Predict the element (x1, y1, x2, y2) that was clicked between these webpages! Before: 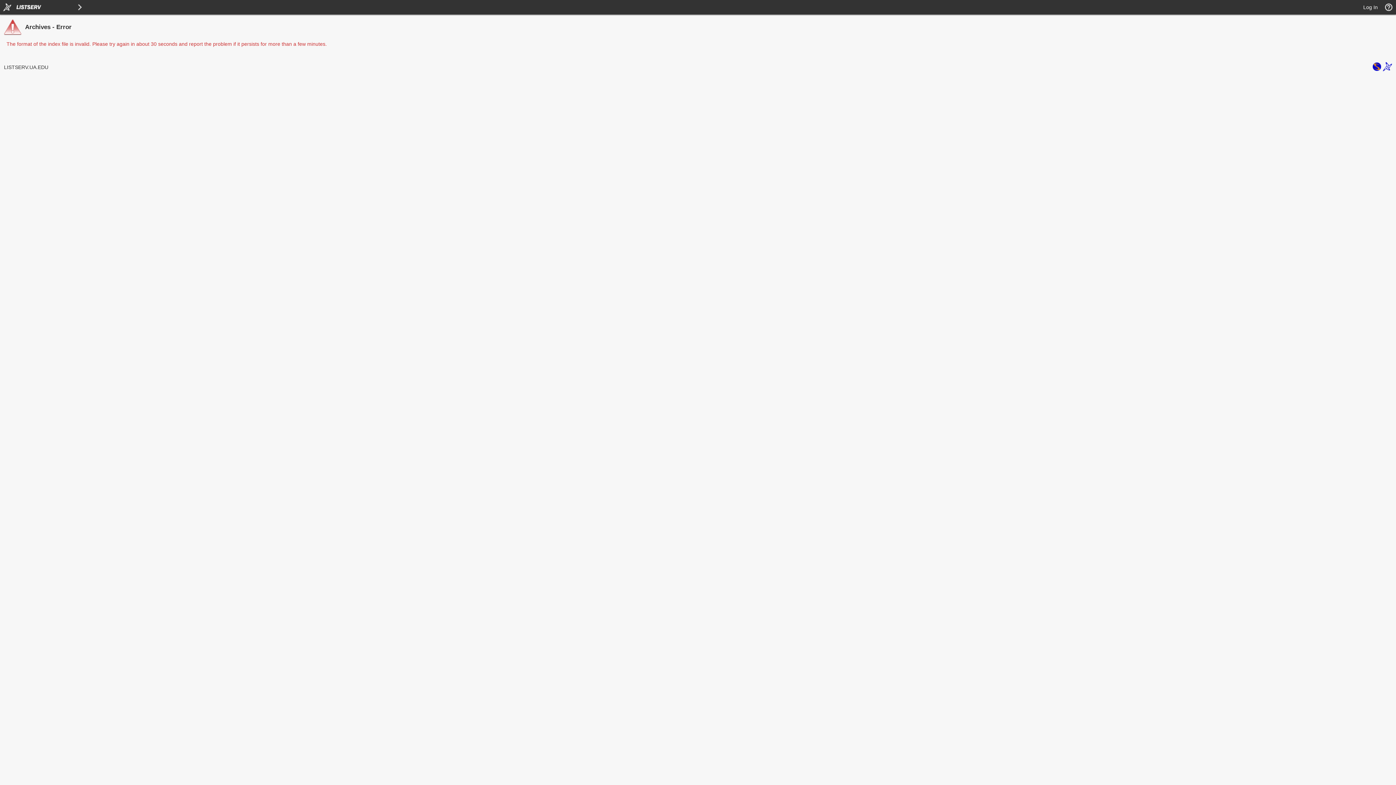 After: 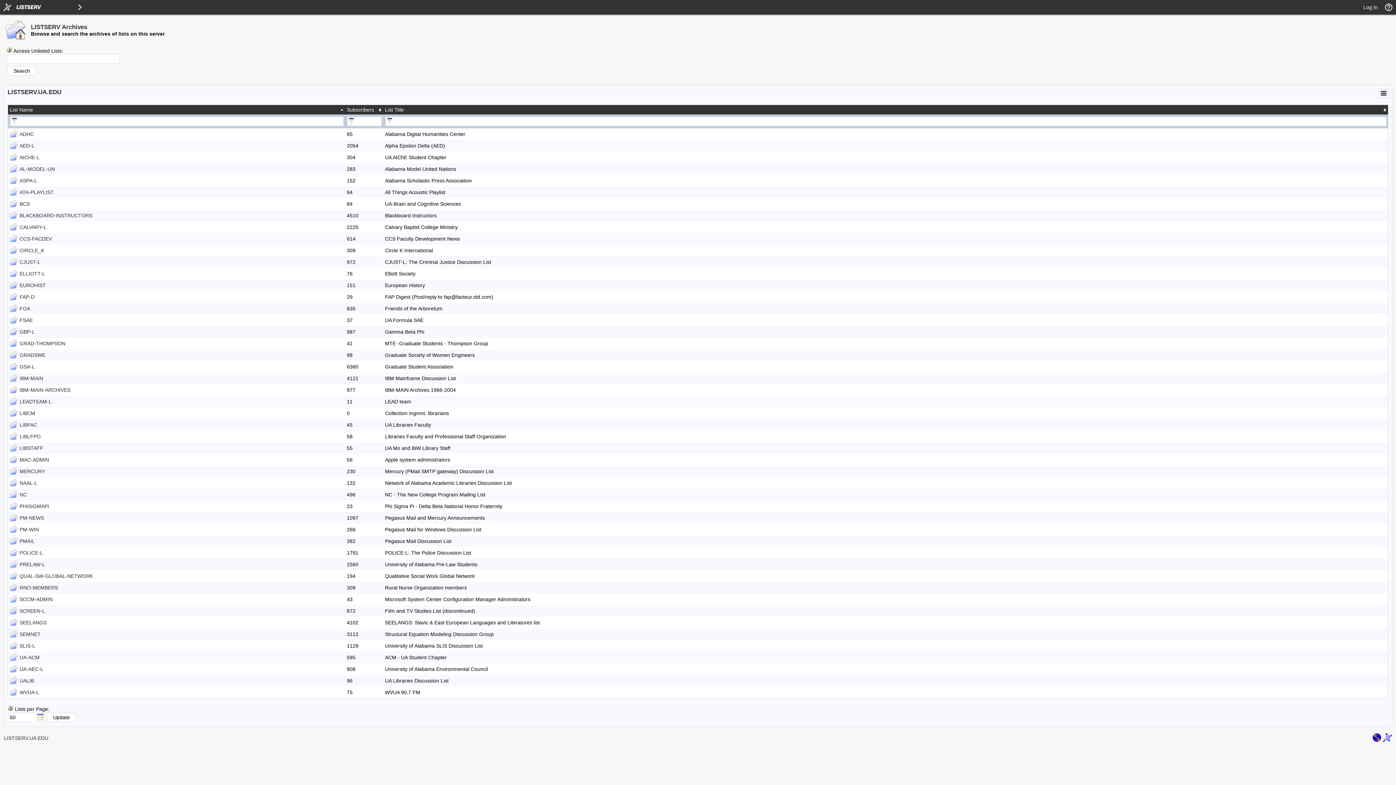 Action: label: LISTSERV.UA.EDU bbox: (4, 64, 48, 70)